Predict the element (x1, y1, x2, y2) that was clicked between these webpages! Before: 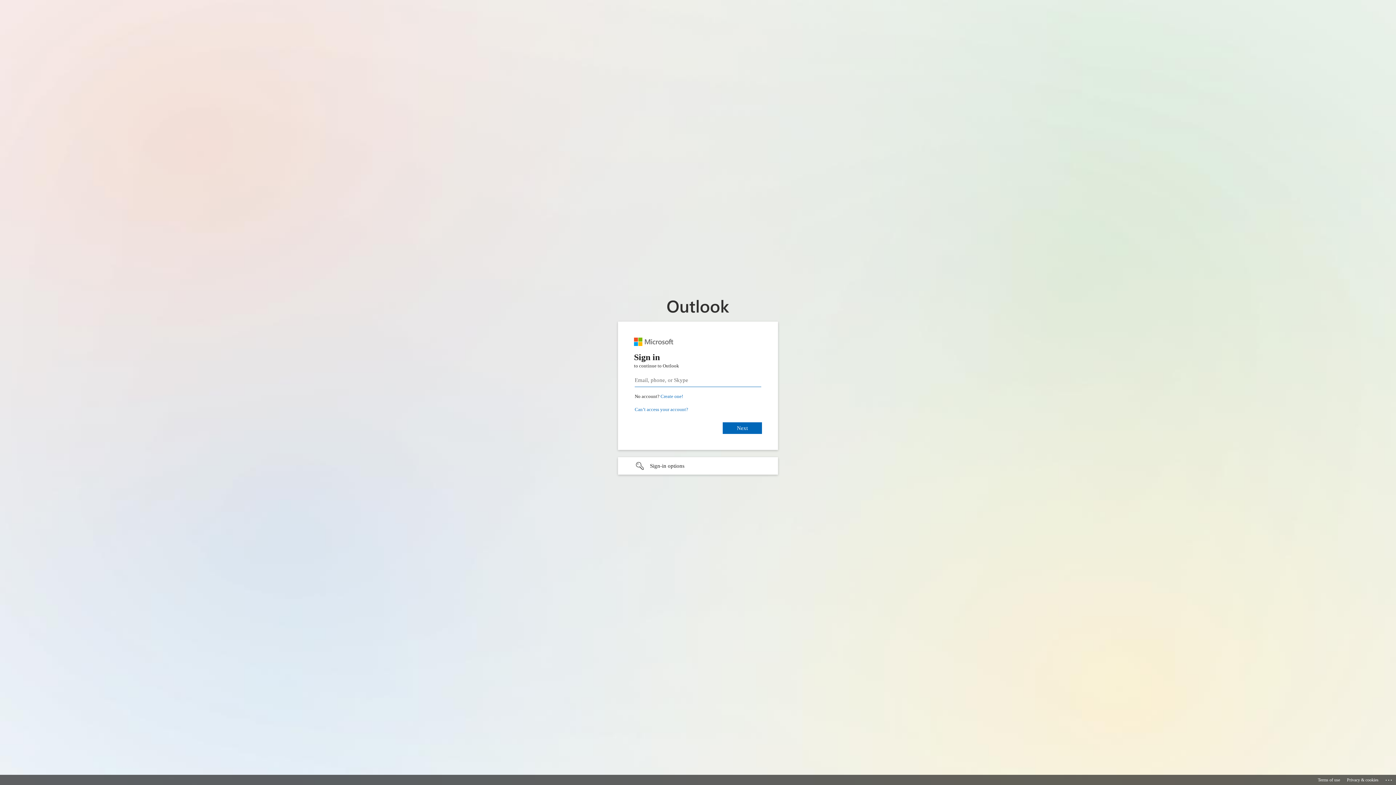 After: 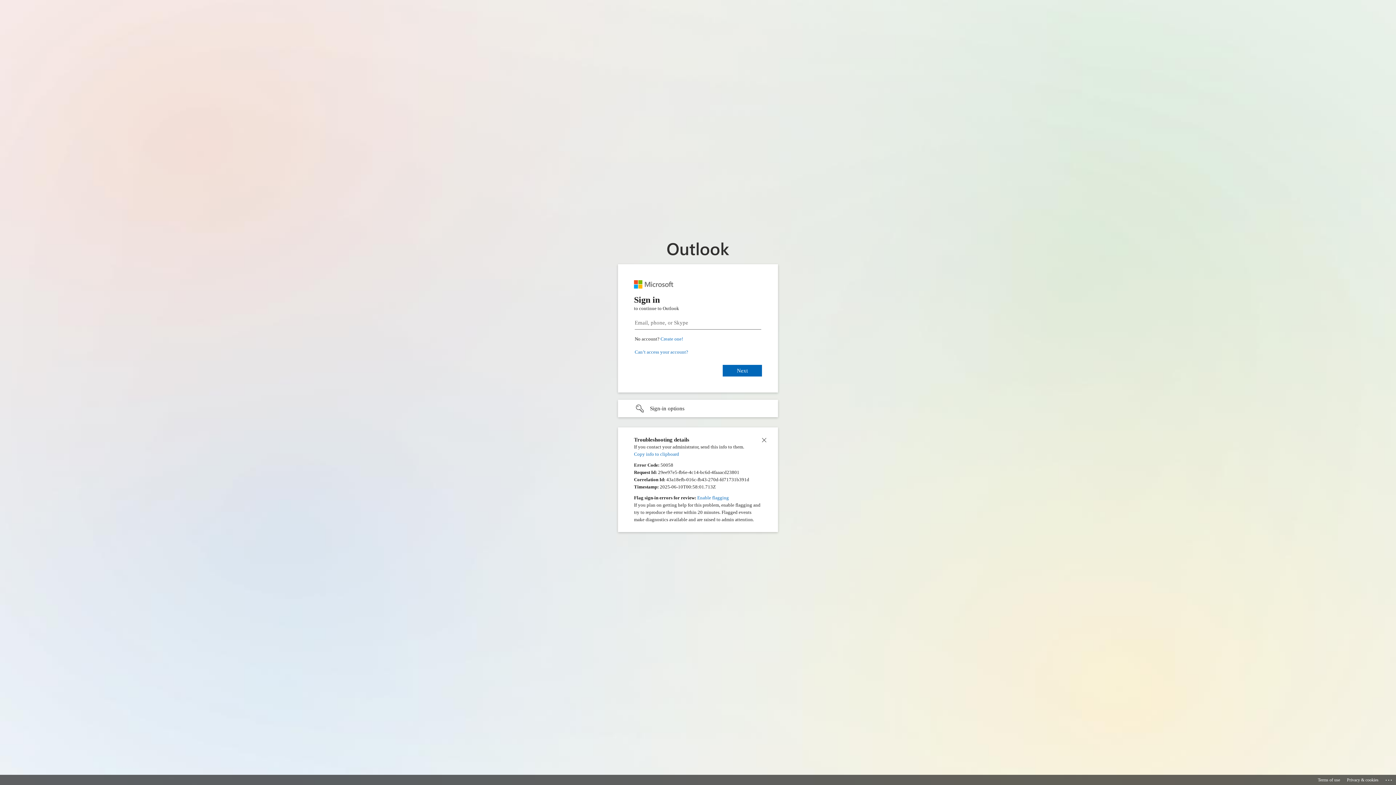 Action: label: Click here for troubleshooting information bbox: (1385, 775, 1393, 783)